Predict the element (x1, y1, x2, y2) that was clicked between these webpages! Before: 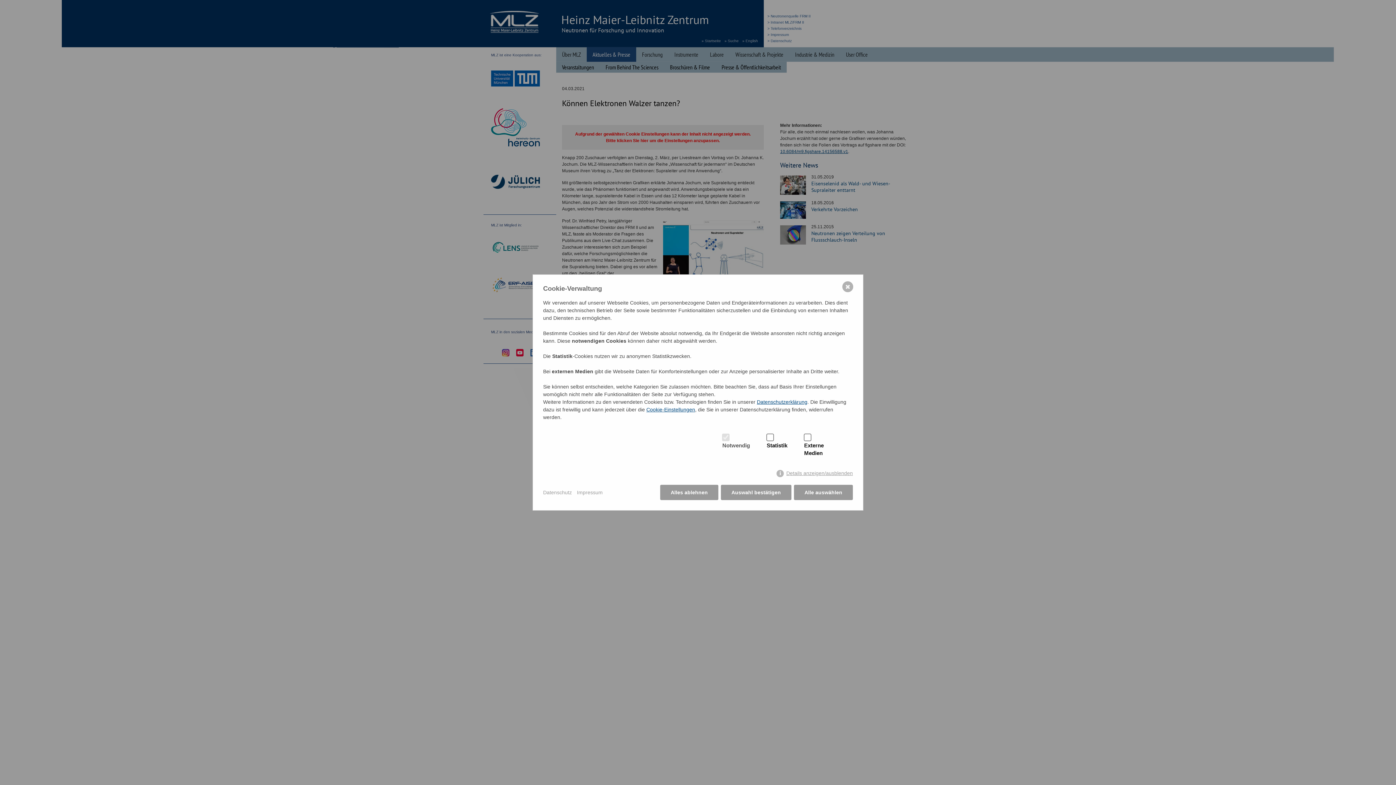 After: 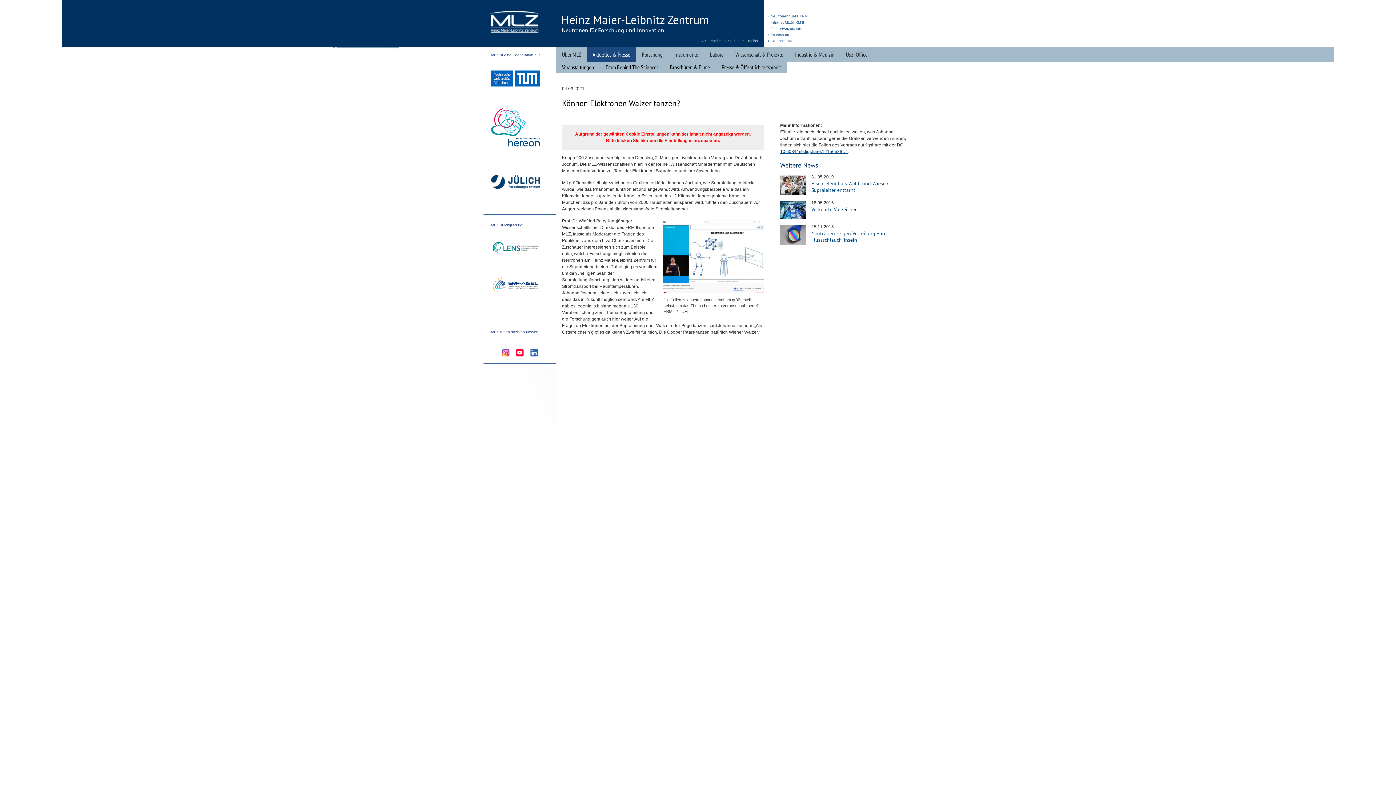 Action: label: Alles ablehnen bbox: (660, 485, 718, 500)